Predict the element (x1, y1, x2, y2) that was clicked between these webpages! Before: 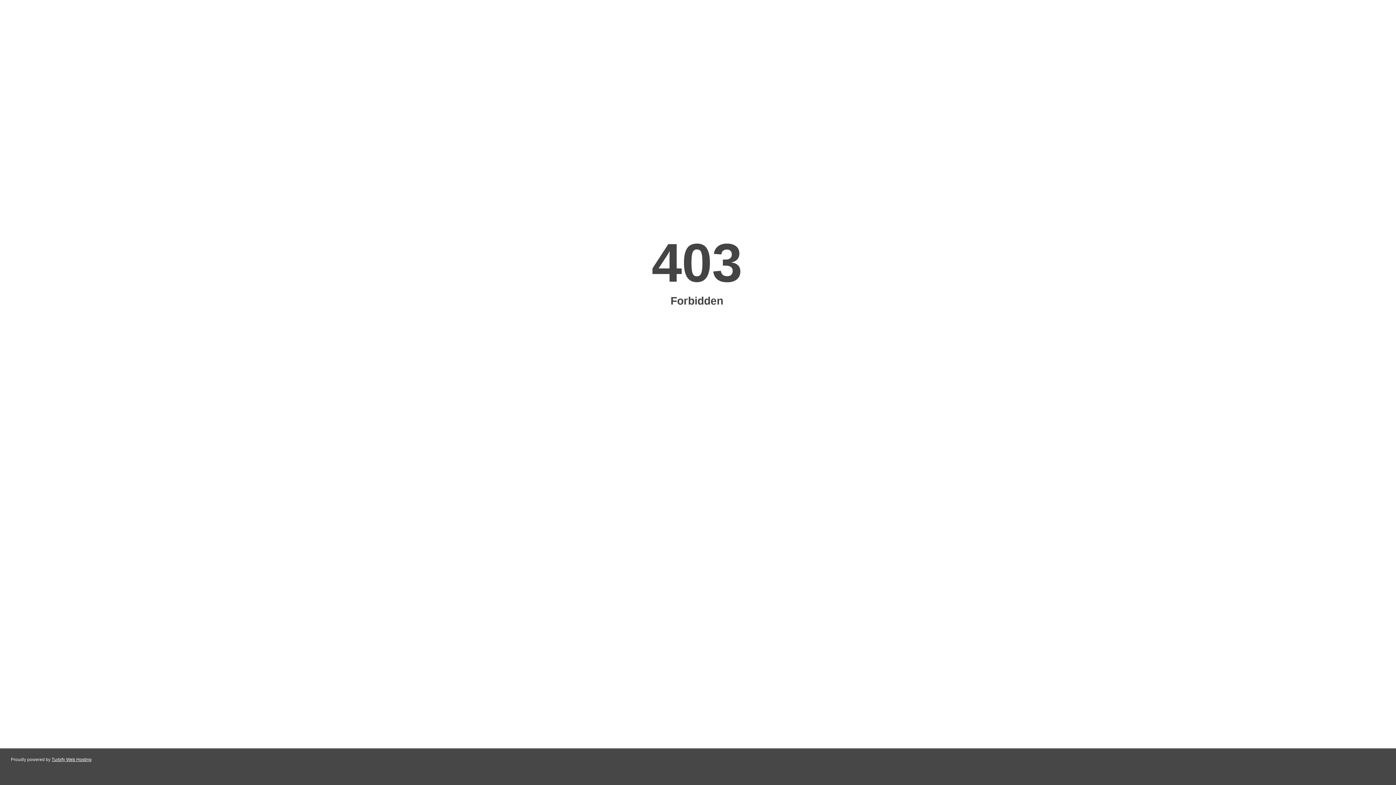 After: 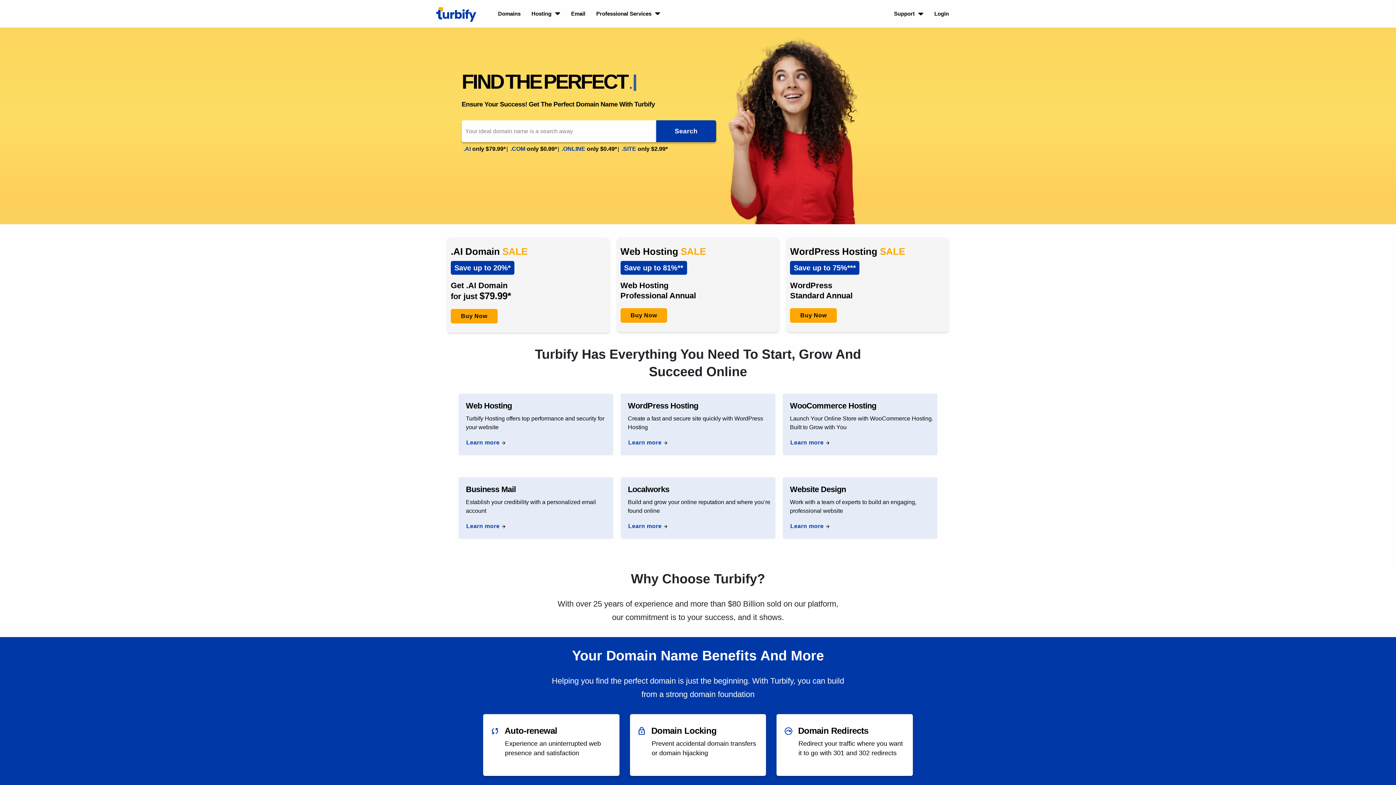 Action: bbox: (51, 757, 91, 762) label: Turbify Web Hosting